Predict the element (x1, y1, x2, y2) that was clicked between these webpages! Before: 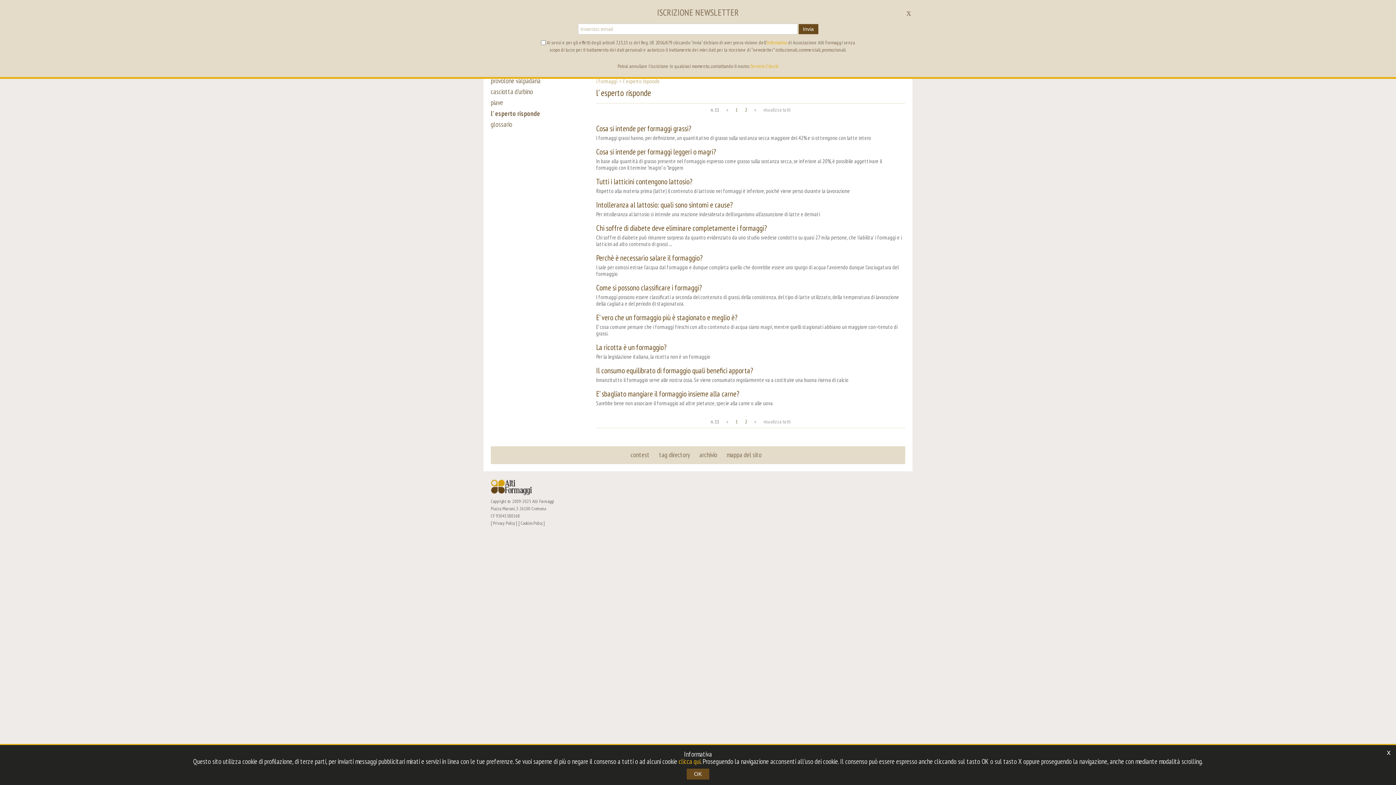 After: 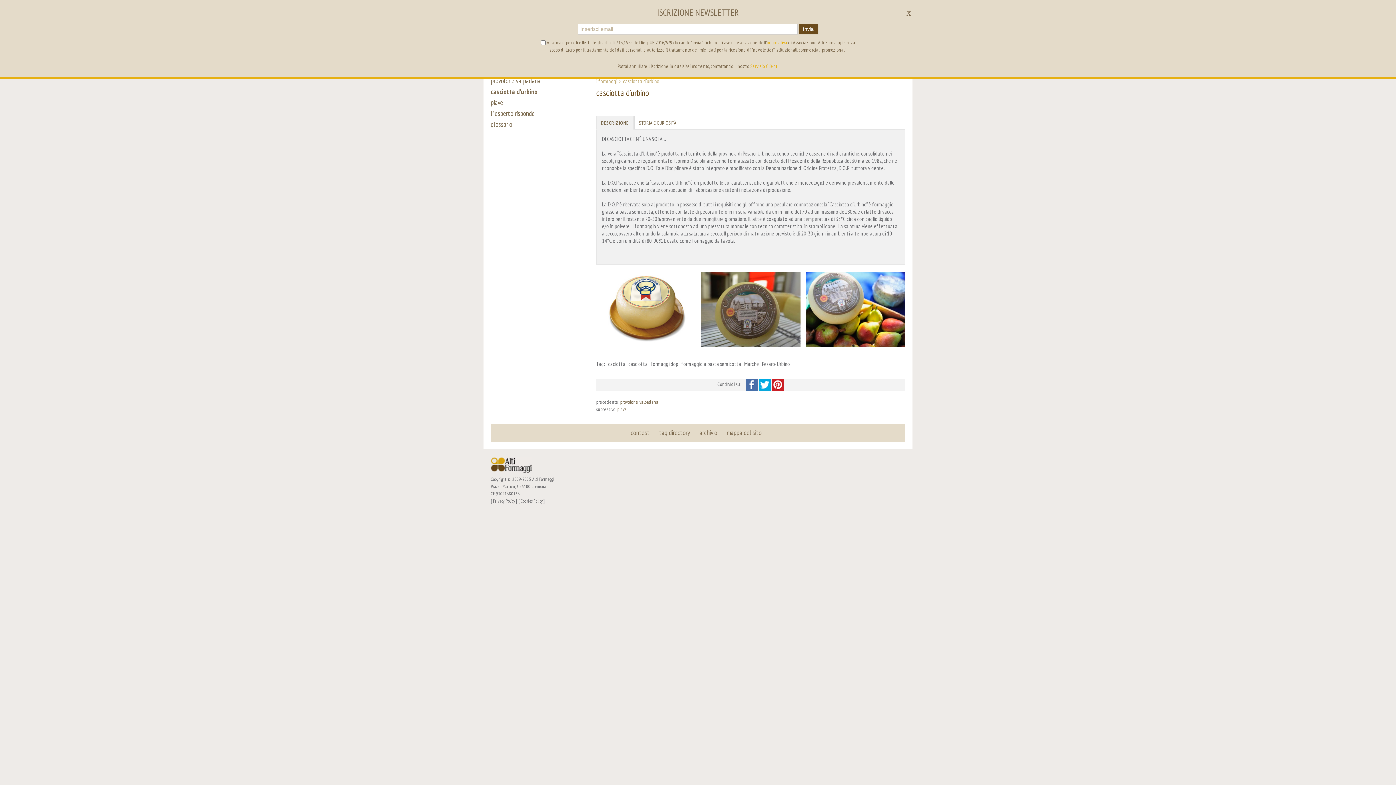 Action: label: casciotta d'urbino bbox: (490, 89, 540, 94)